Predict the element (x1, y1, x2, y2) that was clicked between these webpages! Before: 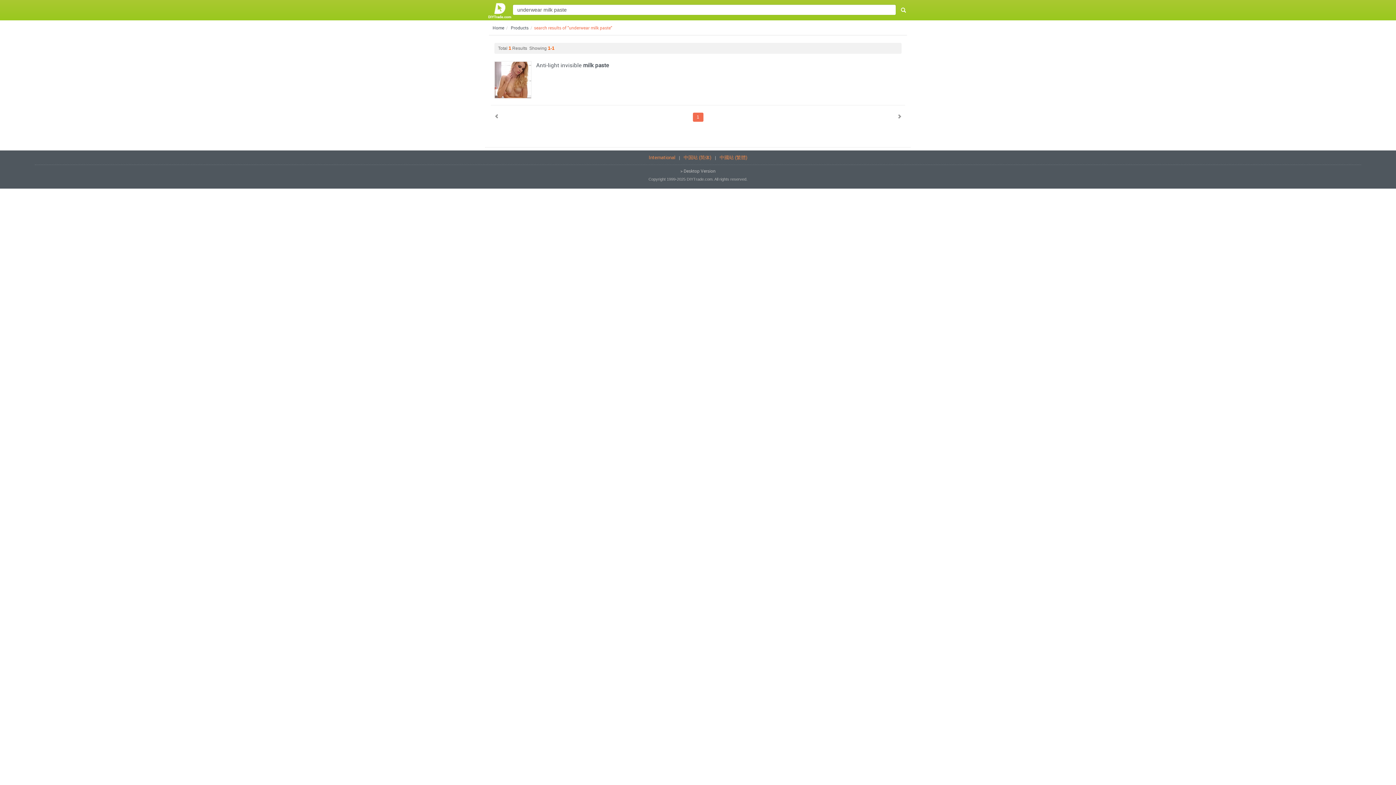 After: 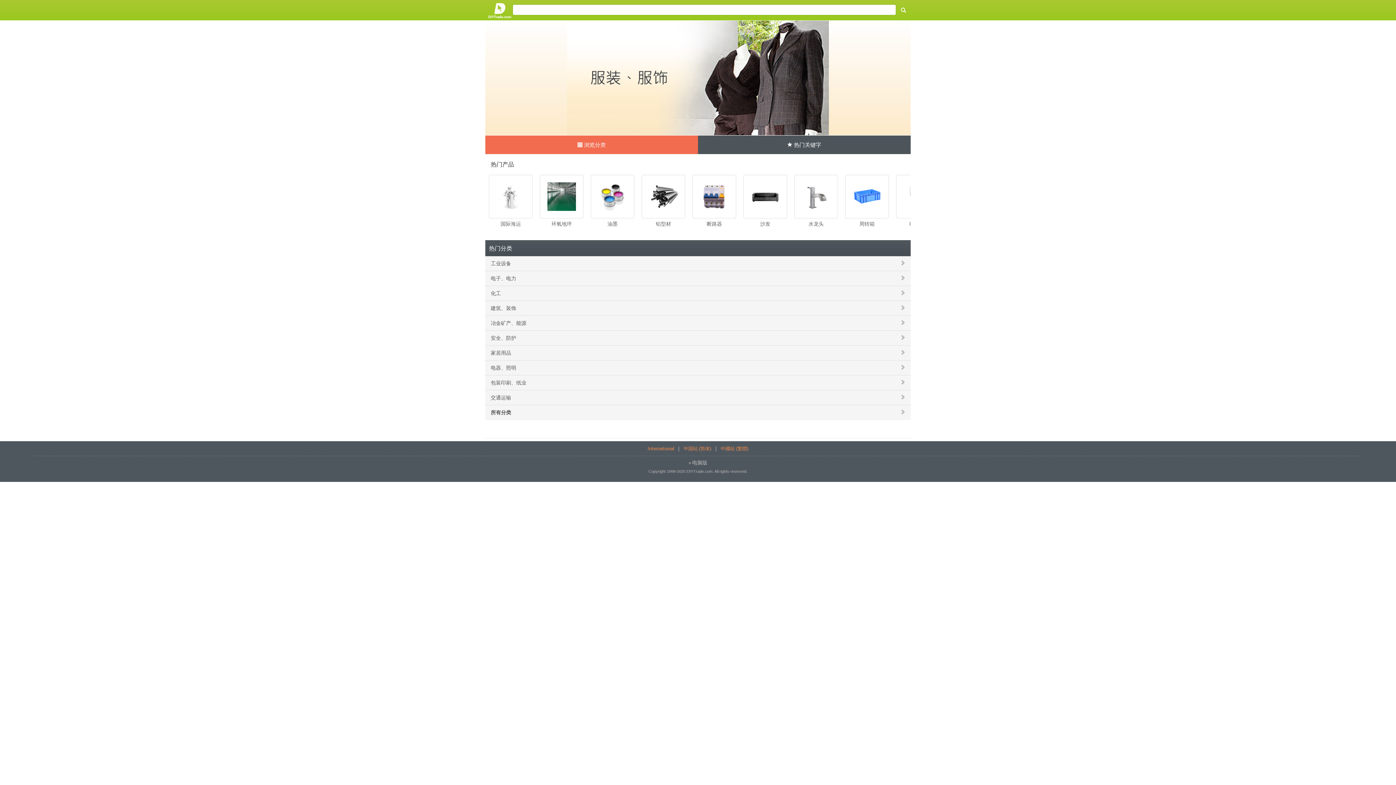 Action: bbox: (681, 154, 714, 160) label: 中国站 (简体)